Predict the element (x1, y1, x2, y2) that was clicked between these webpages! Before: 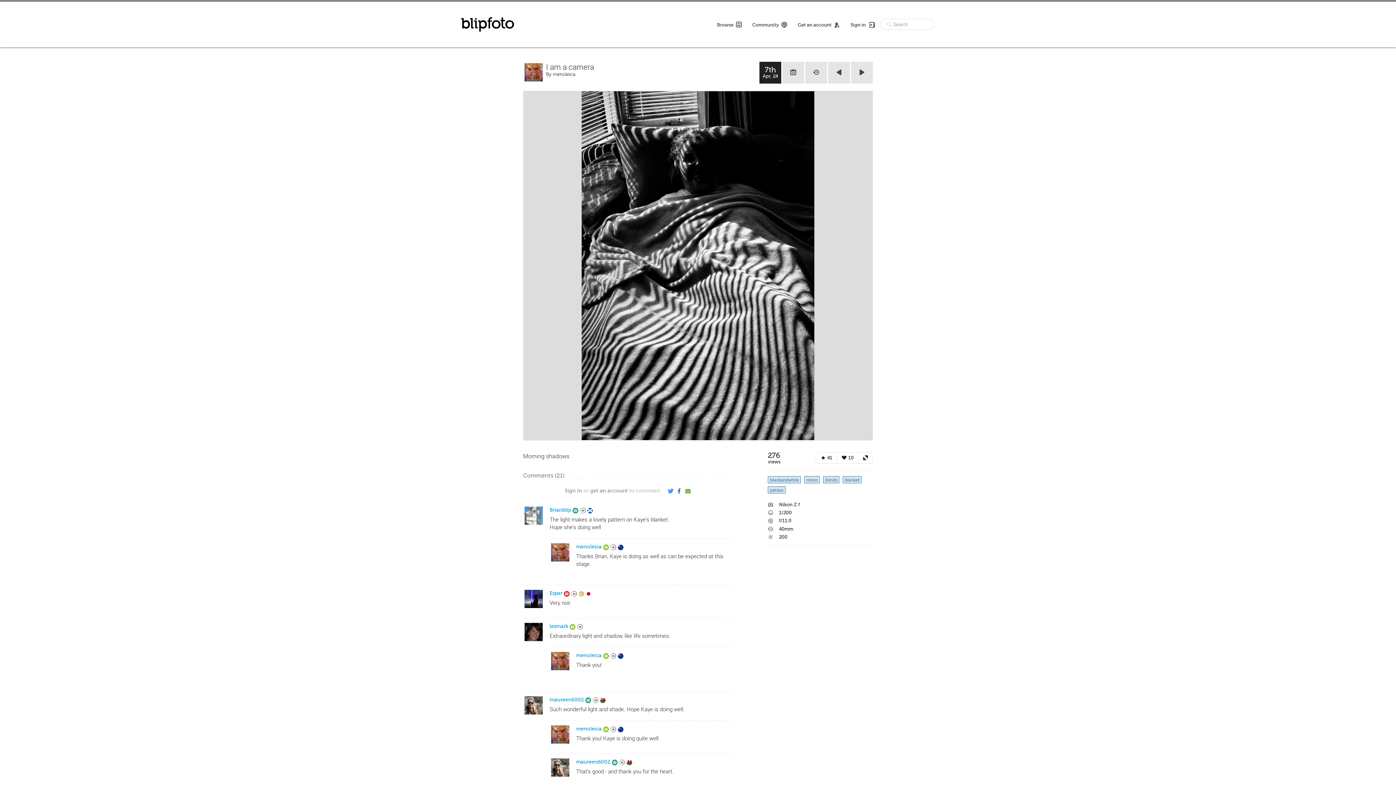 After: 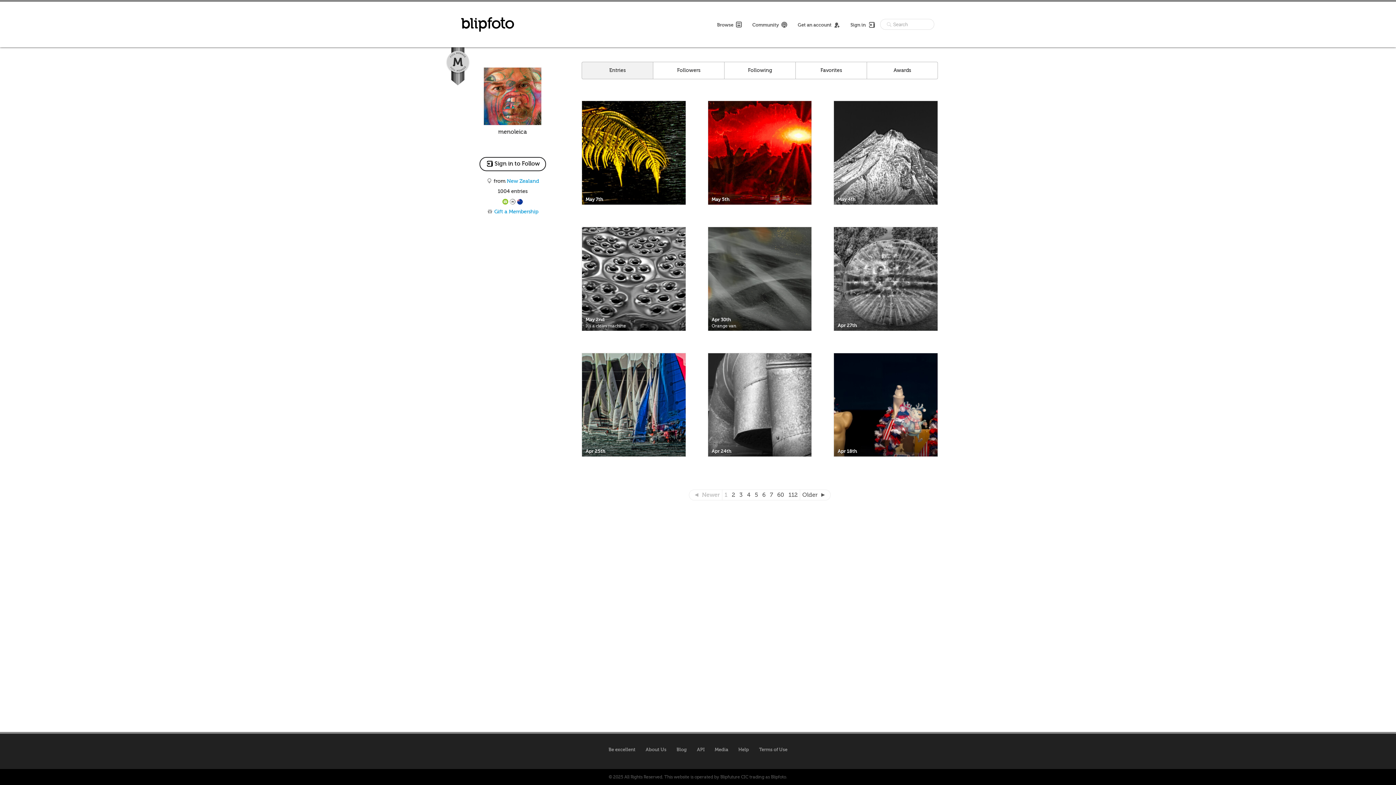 Action: bbox: (549, 724, 570, 748)